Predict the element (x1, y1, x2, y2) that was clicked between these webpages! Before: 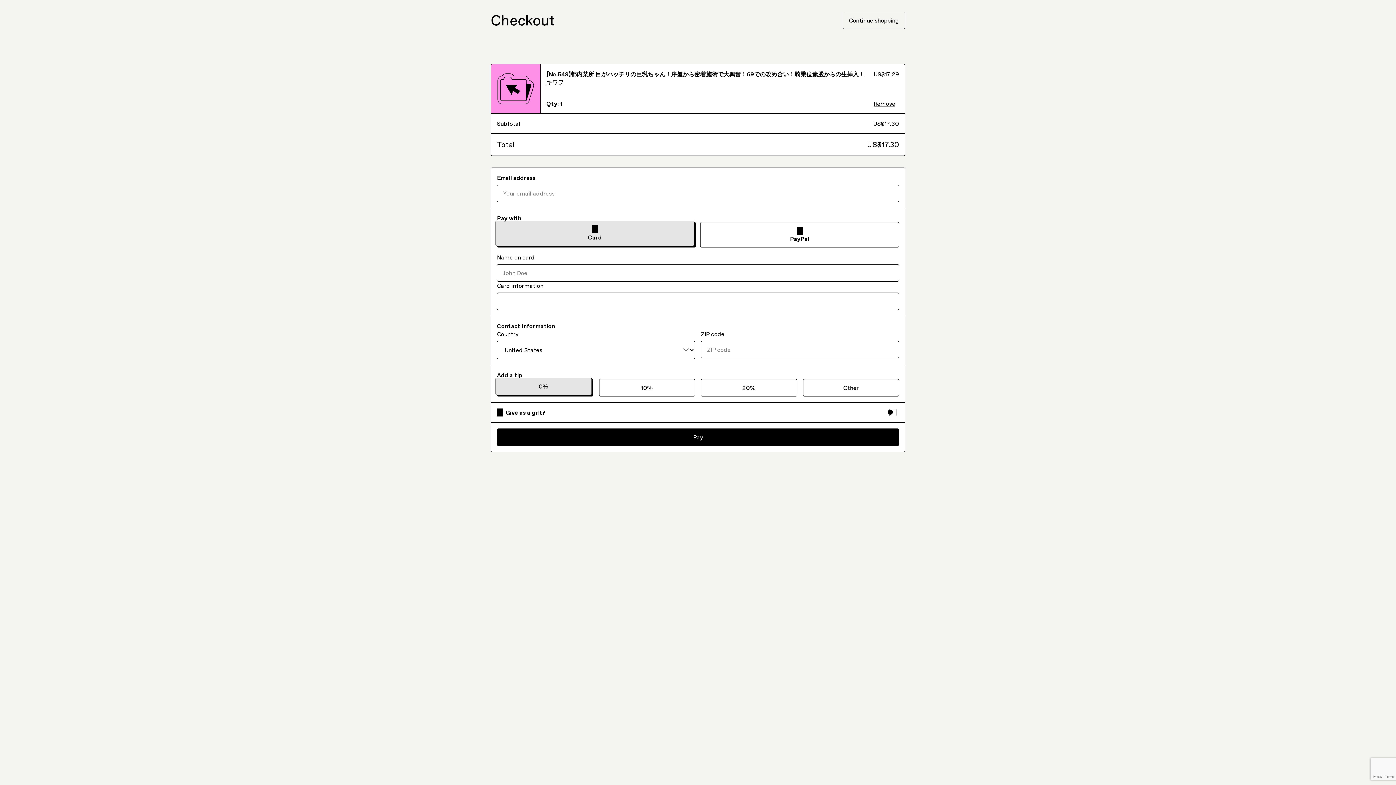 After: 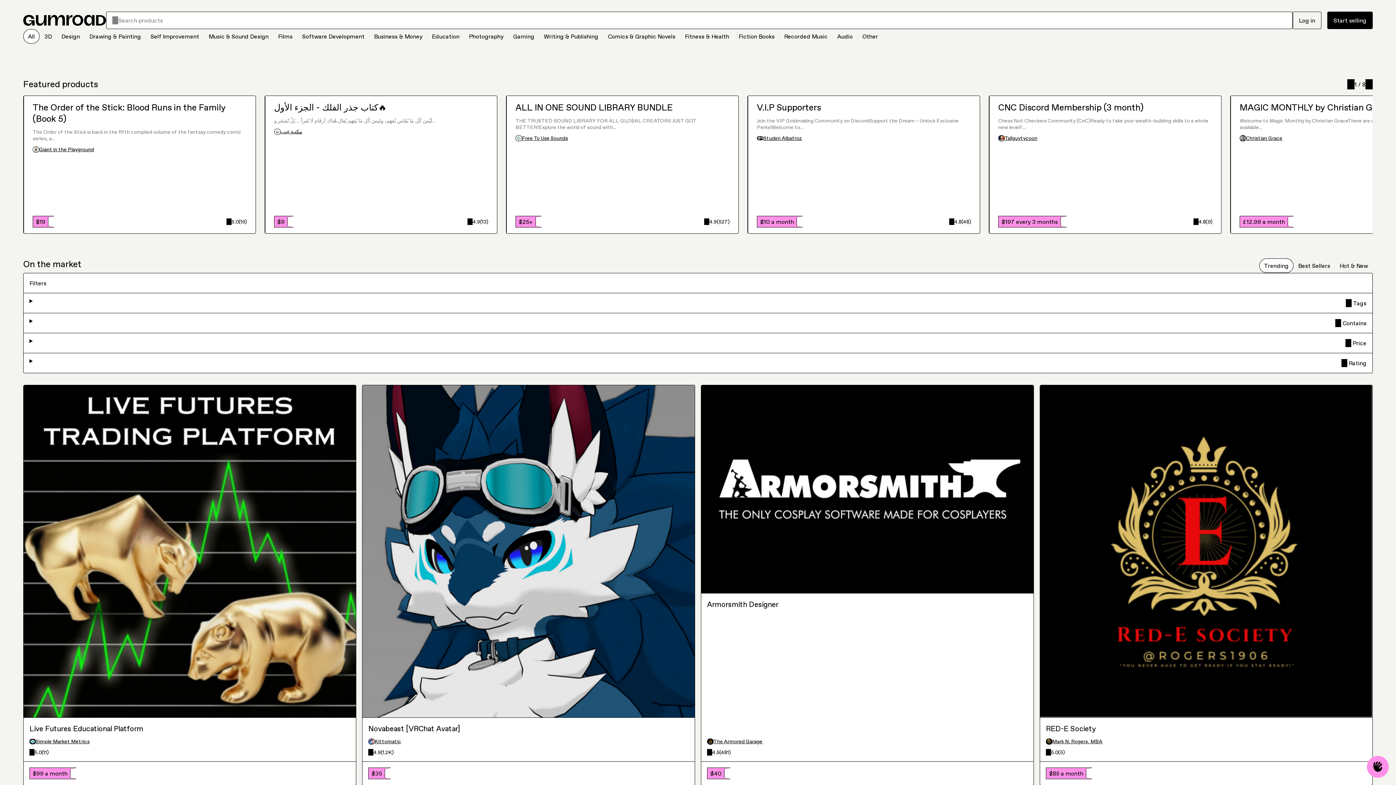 Action: bbox: (842, 11, 905, 29) label: Continue shopping